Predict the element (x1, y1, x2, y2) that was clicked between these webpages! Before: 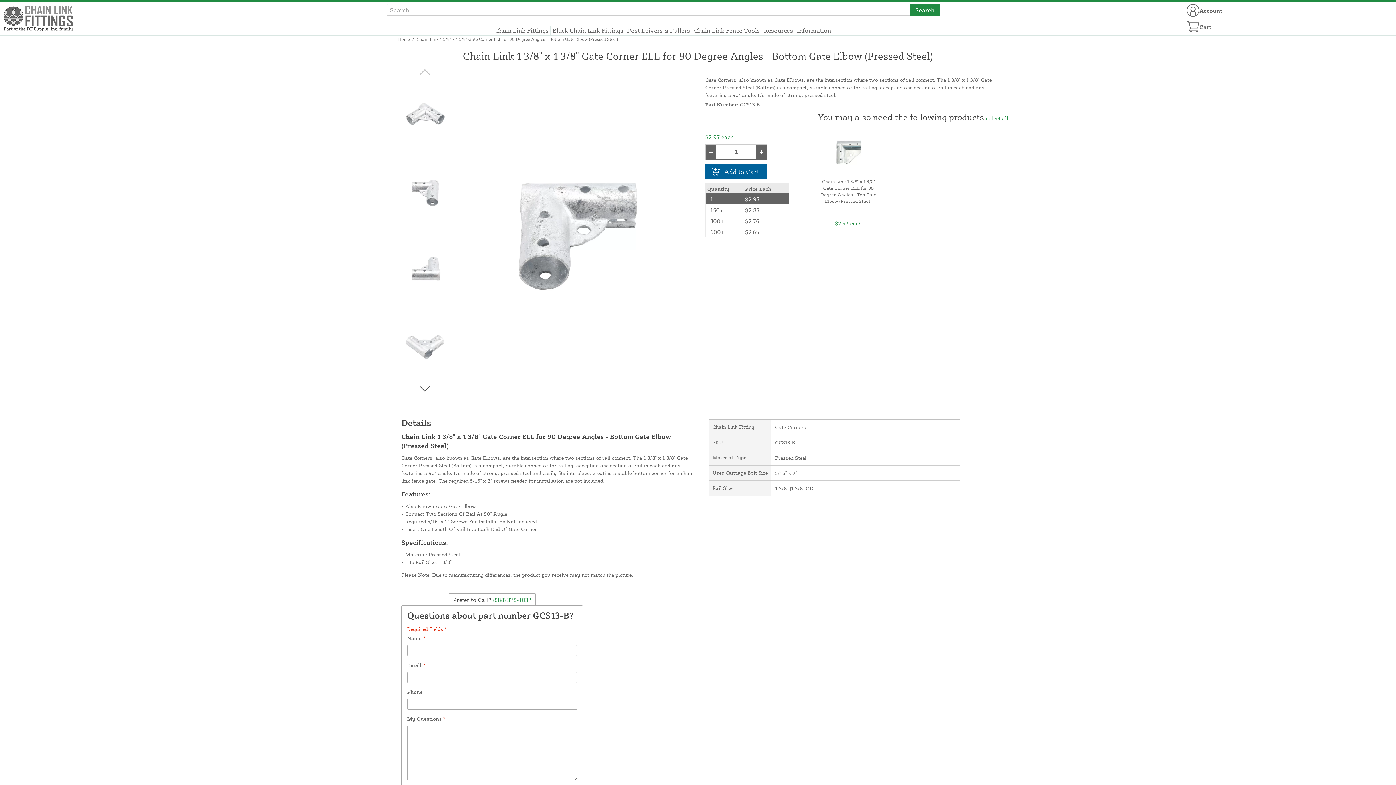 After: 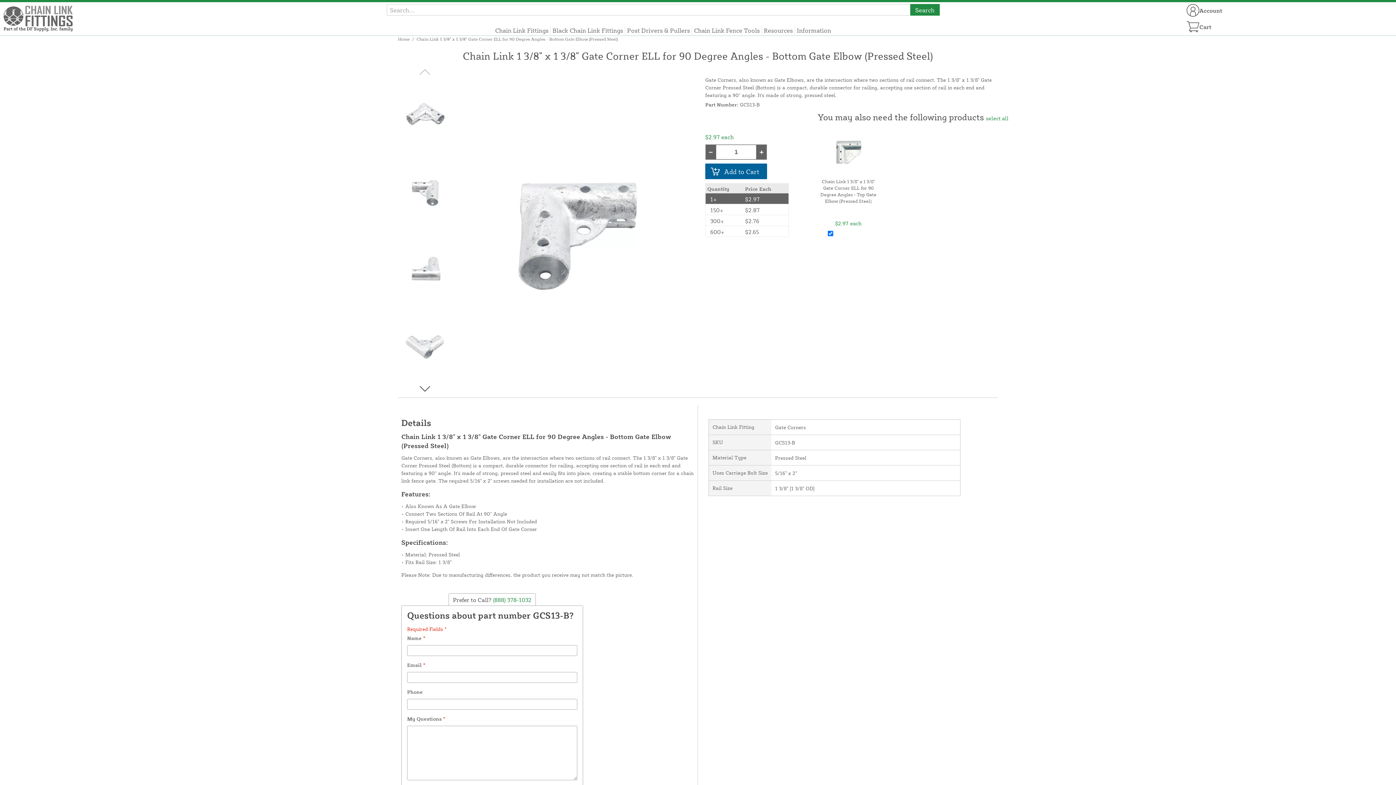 Action: label: Select Item bbox: (818, 229, 878, 238)